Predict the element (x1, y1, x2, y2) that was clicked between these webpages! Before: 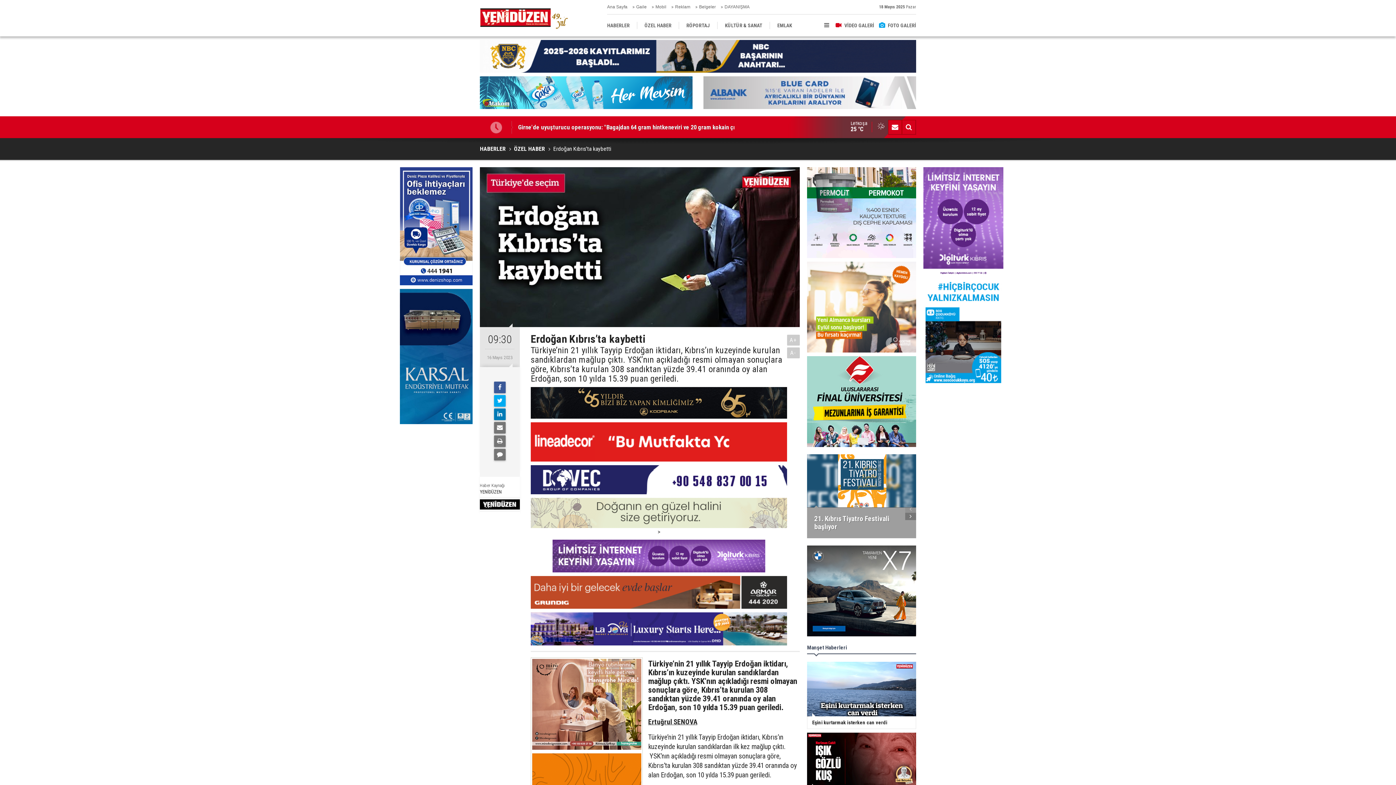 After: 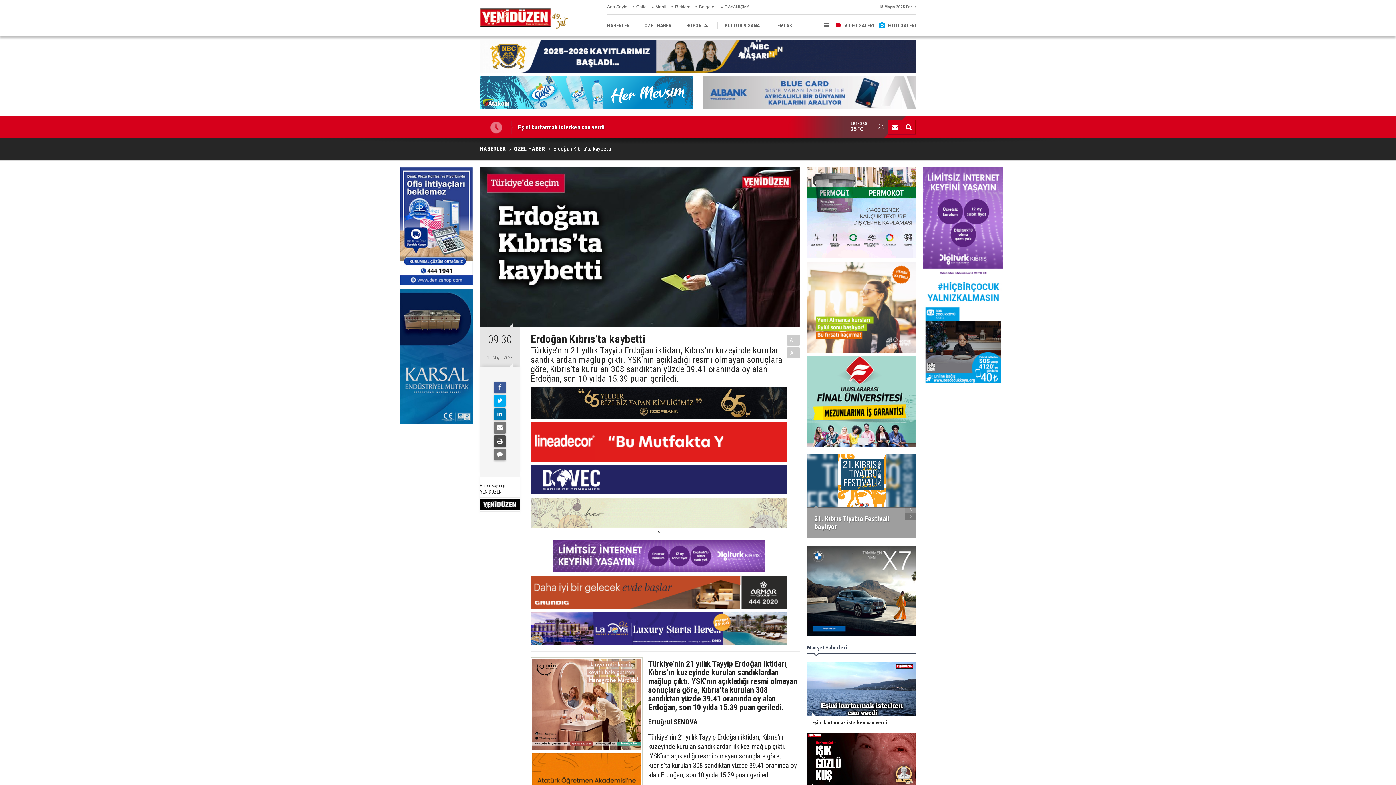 Action: bbox: (494, 435, 505, 447)